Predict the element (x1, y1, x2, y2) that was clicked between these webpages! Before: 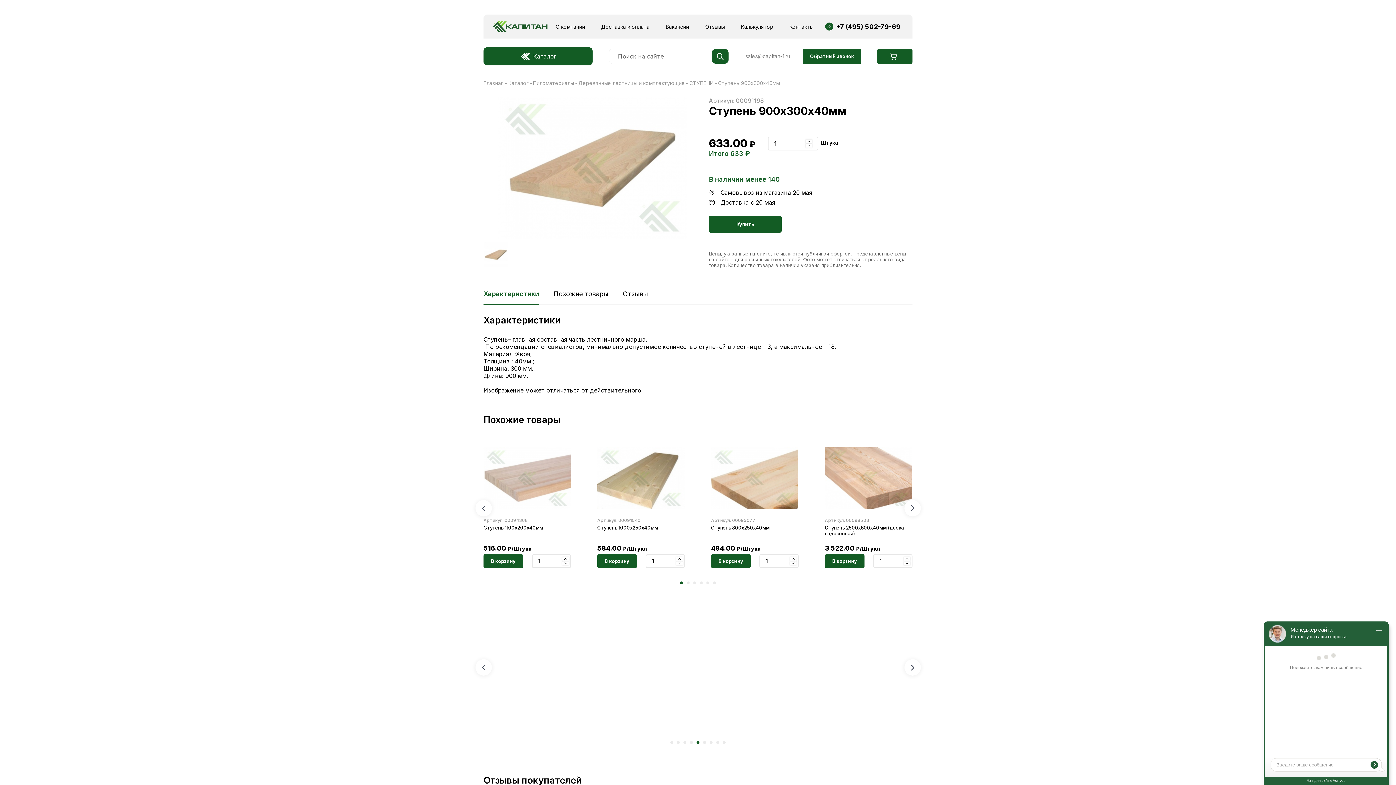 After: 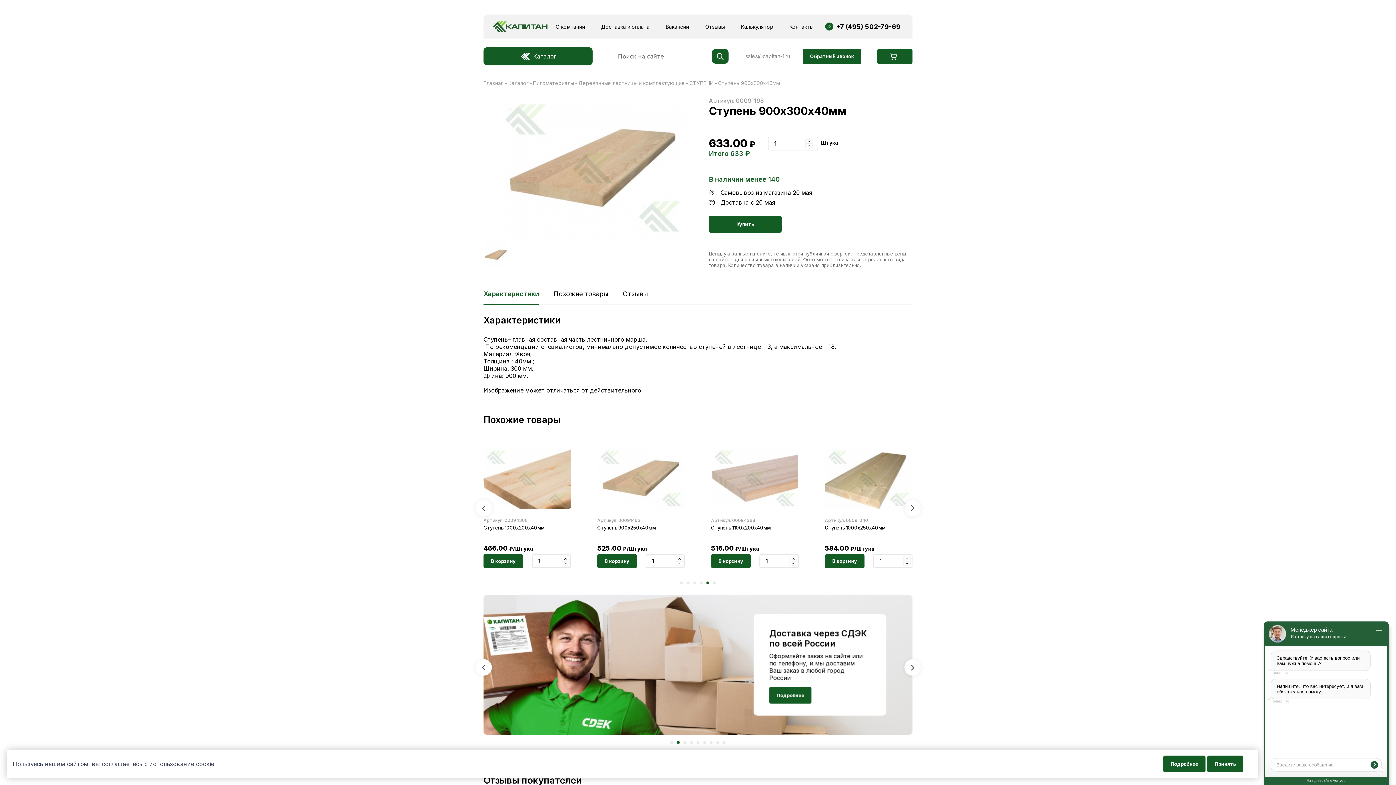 Action: label: 5 of 2 bbox: (706, 581, 709, 584)